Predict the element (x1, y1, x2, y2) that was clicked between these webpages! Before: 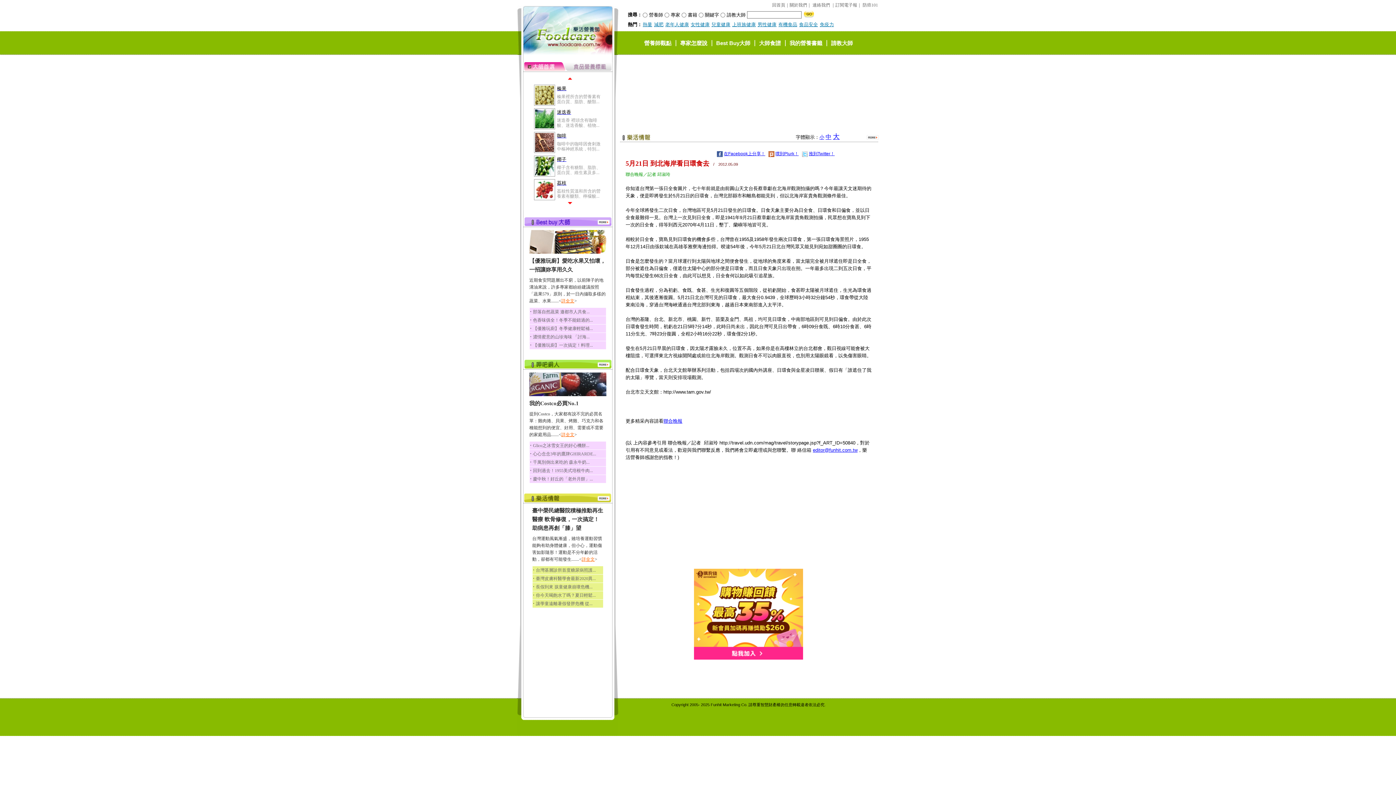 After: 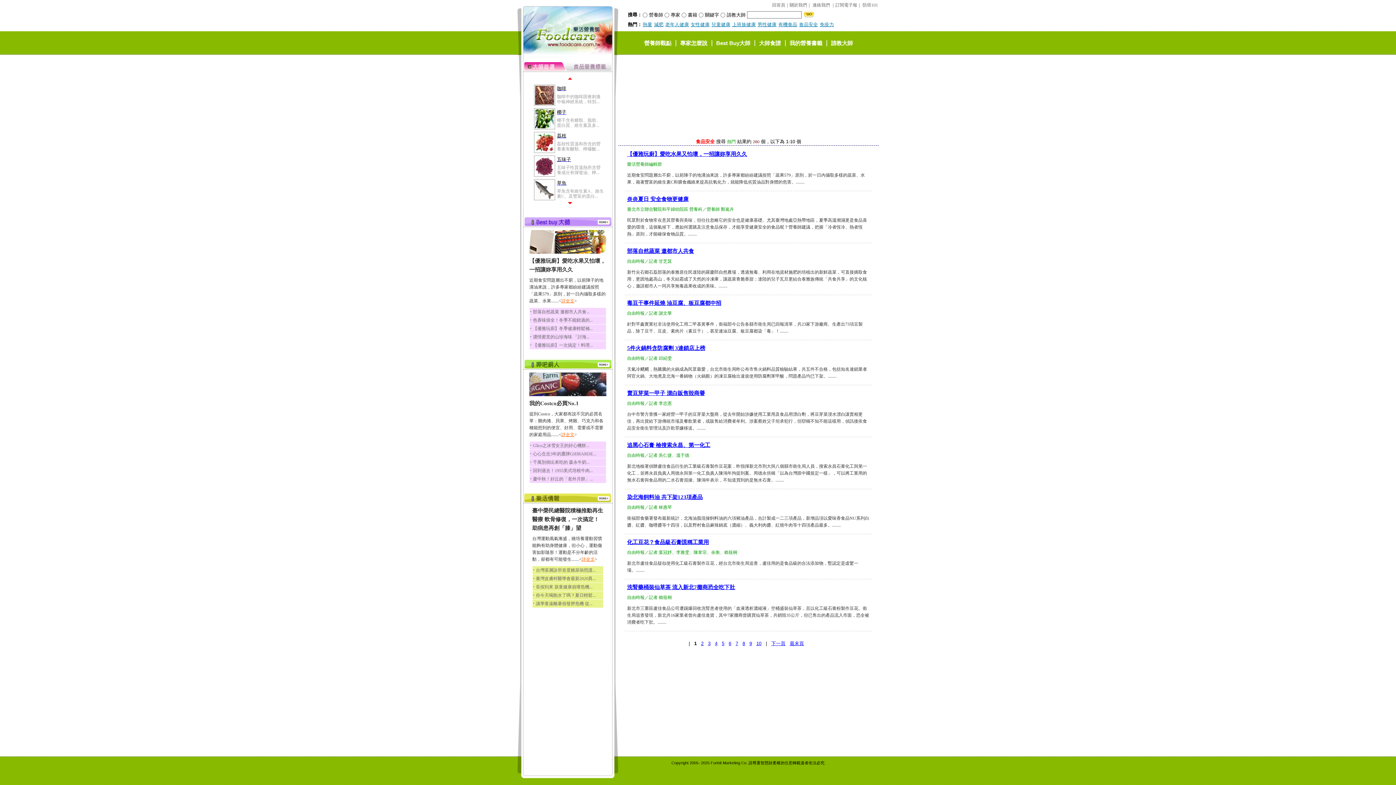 Action: label: 食品安全 bbox: (799, 21, 820, 27)